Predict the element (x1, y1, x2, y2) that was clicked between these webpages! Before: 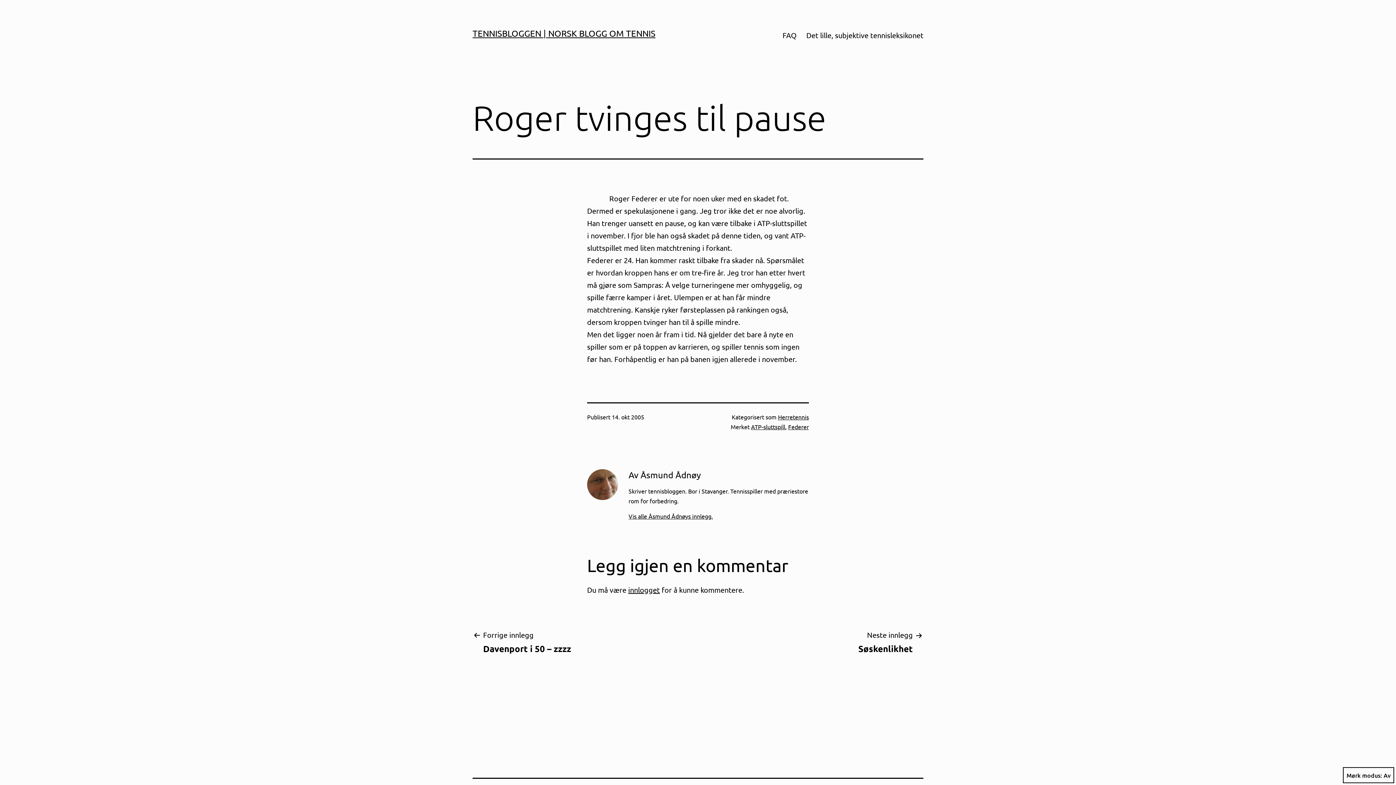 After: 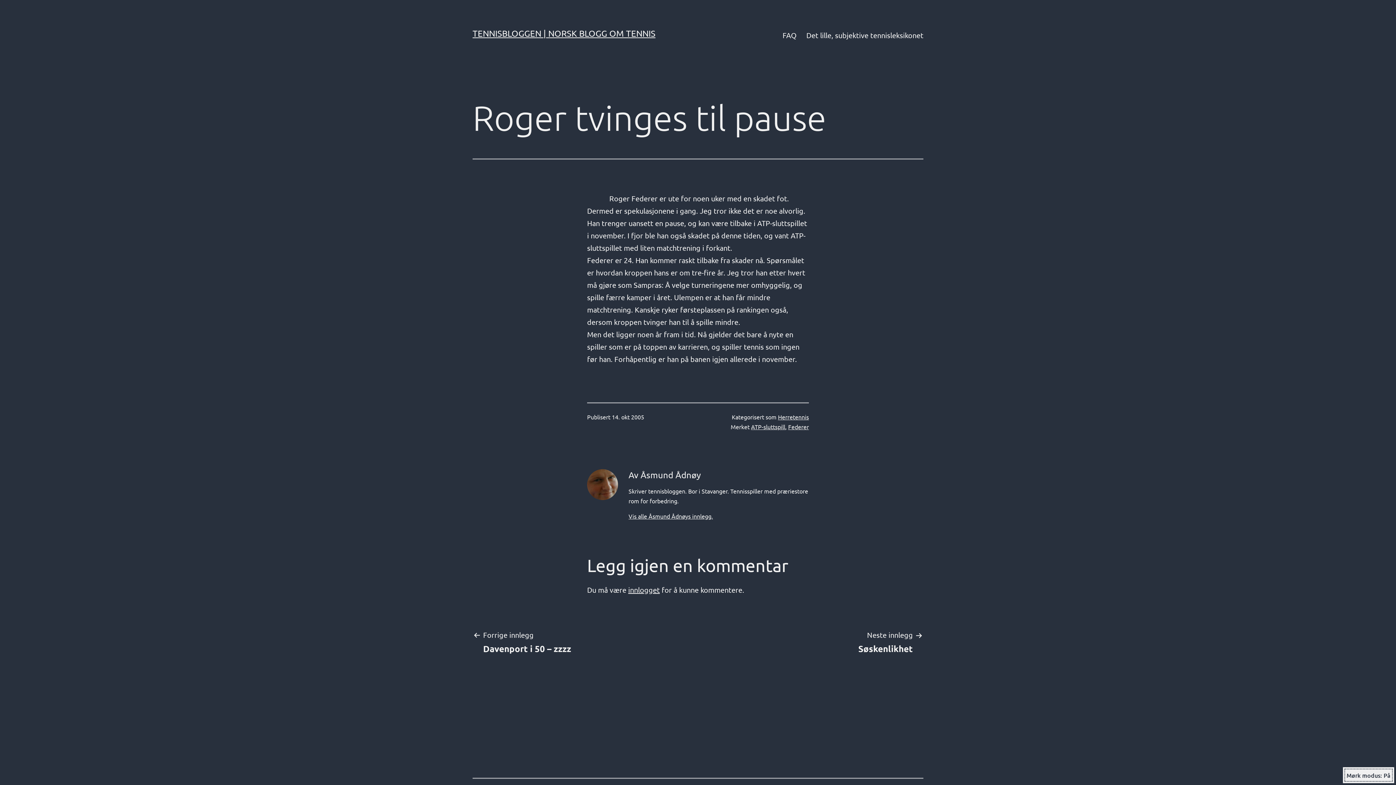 Action: bbox: (1343, 767, 1394, 783) label: Mørk modus: